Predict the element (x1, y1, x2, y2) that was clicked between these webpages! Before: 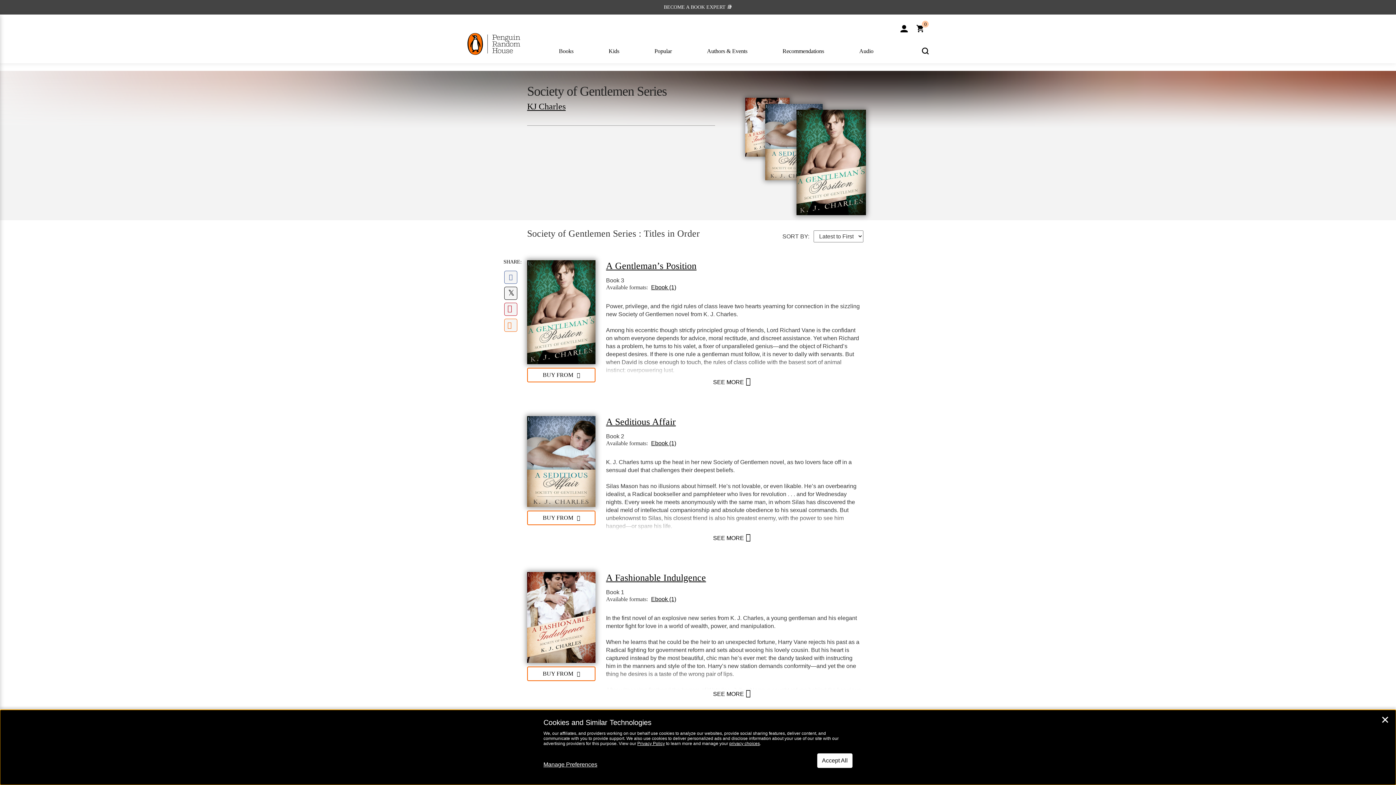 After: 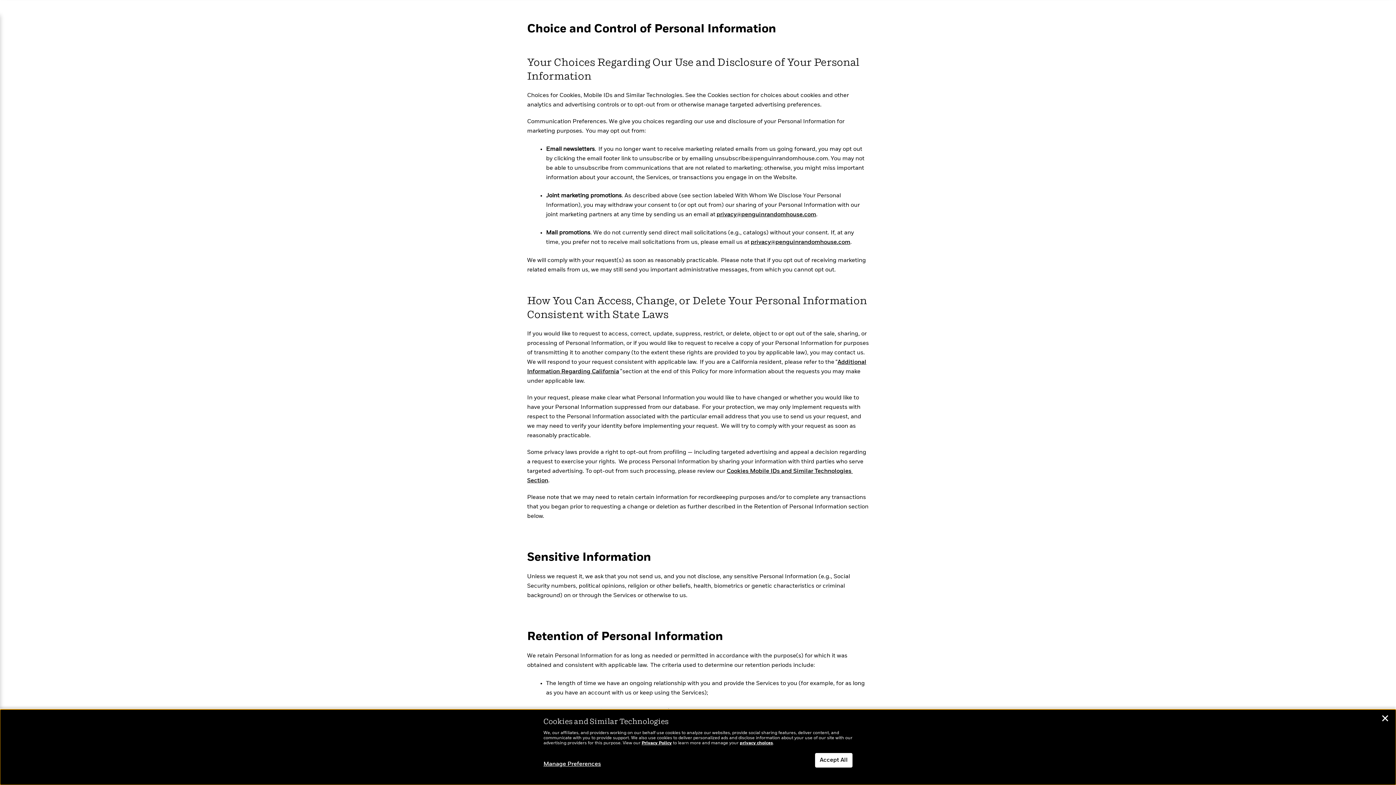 Action: bbox: (729, 741, 760, 746) label: privacy choices